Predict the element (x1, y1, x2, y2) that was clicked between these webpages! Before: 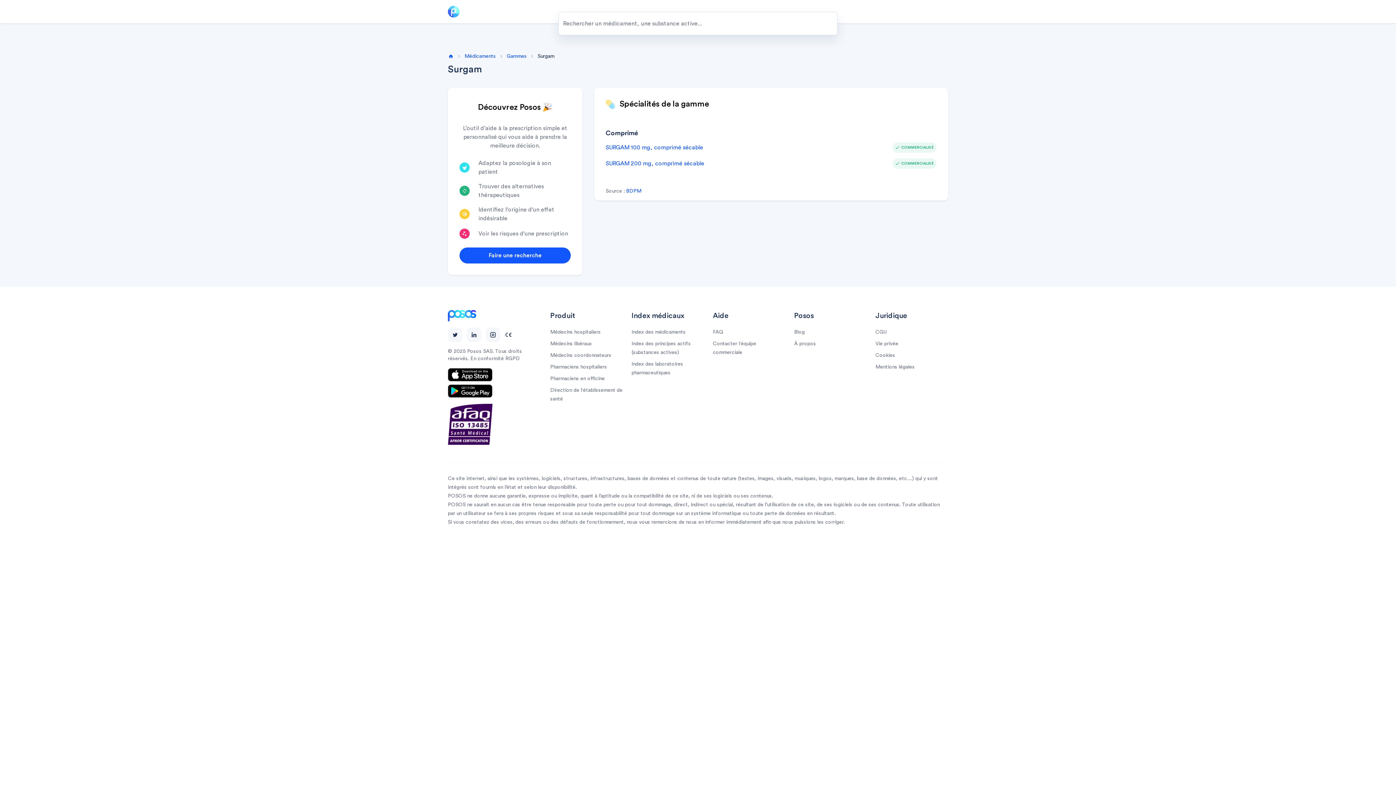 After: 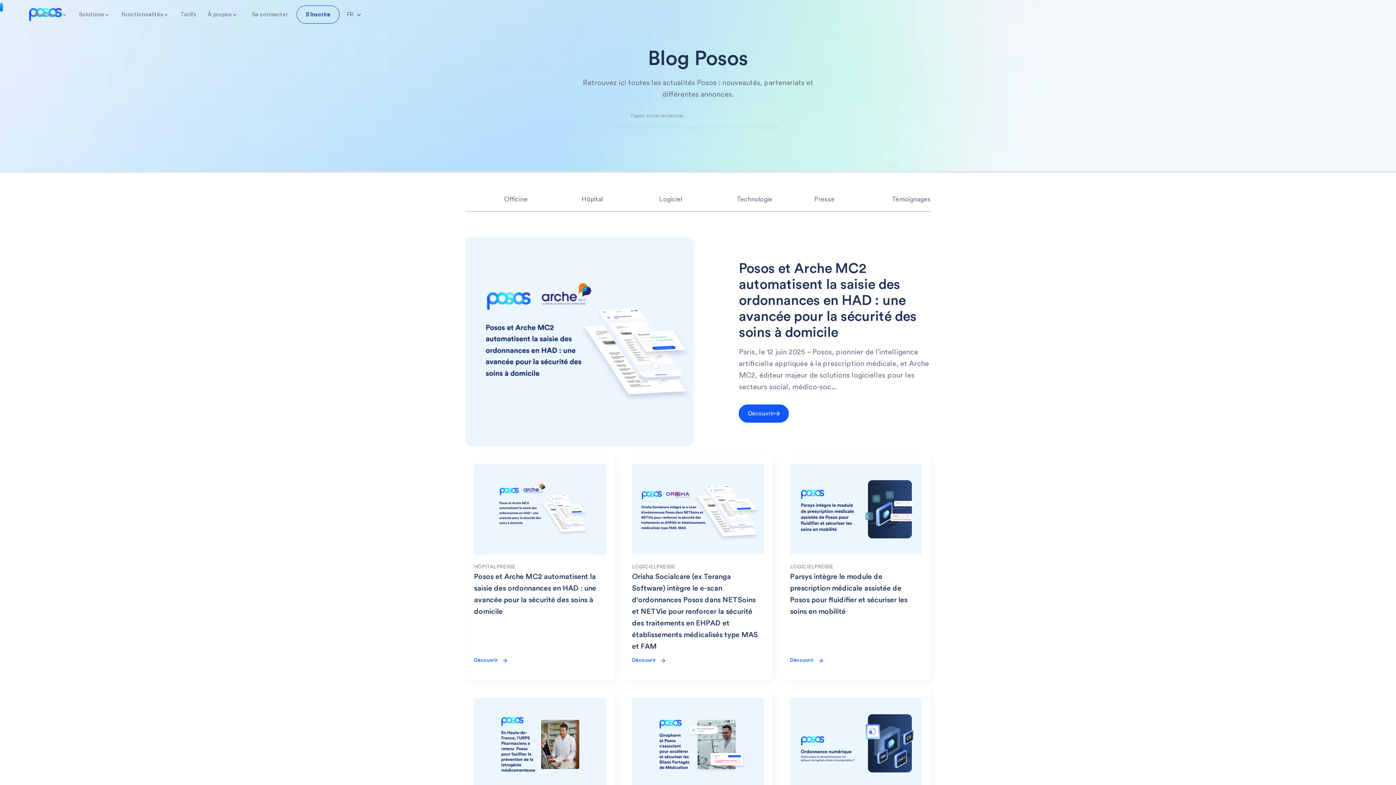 Action: bbox: (794, 329, 804, 334) label: Blog